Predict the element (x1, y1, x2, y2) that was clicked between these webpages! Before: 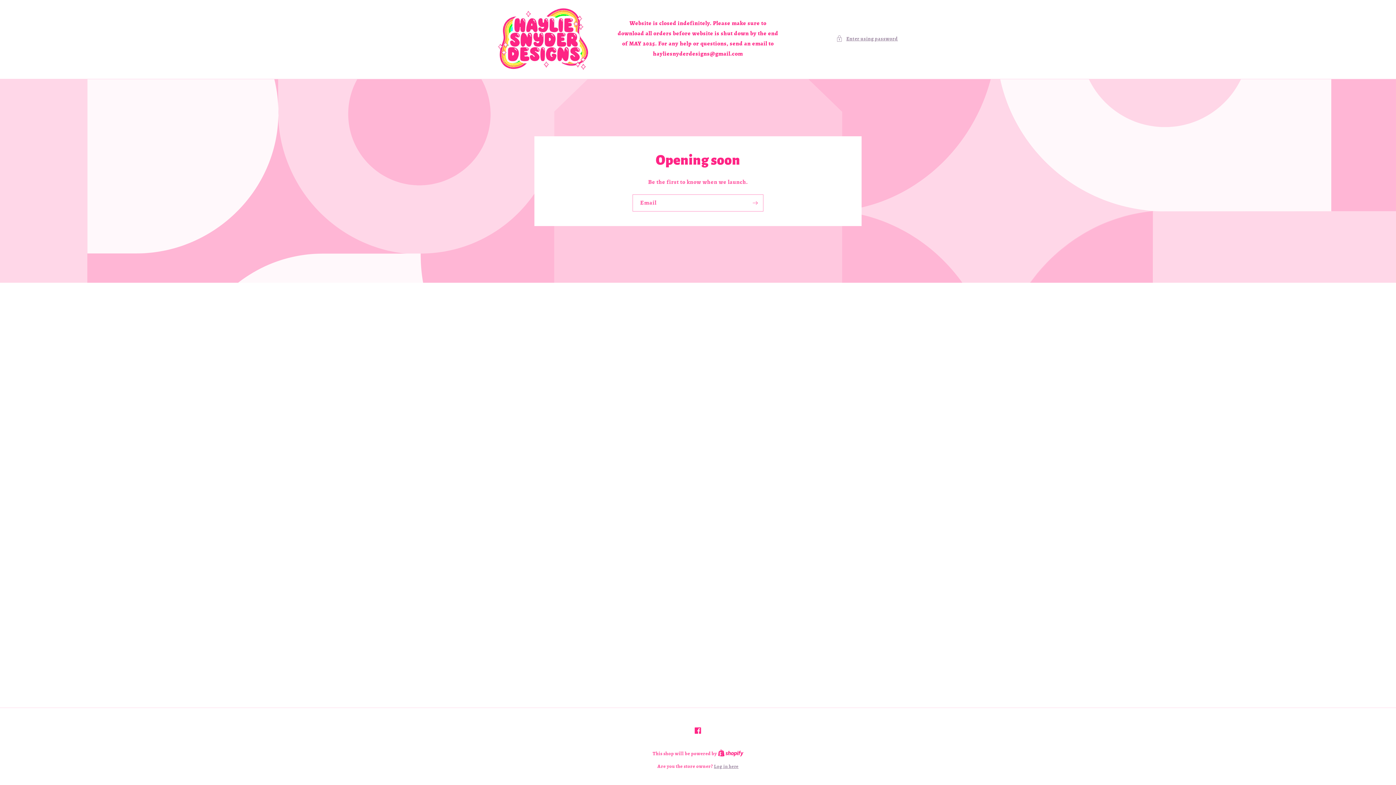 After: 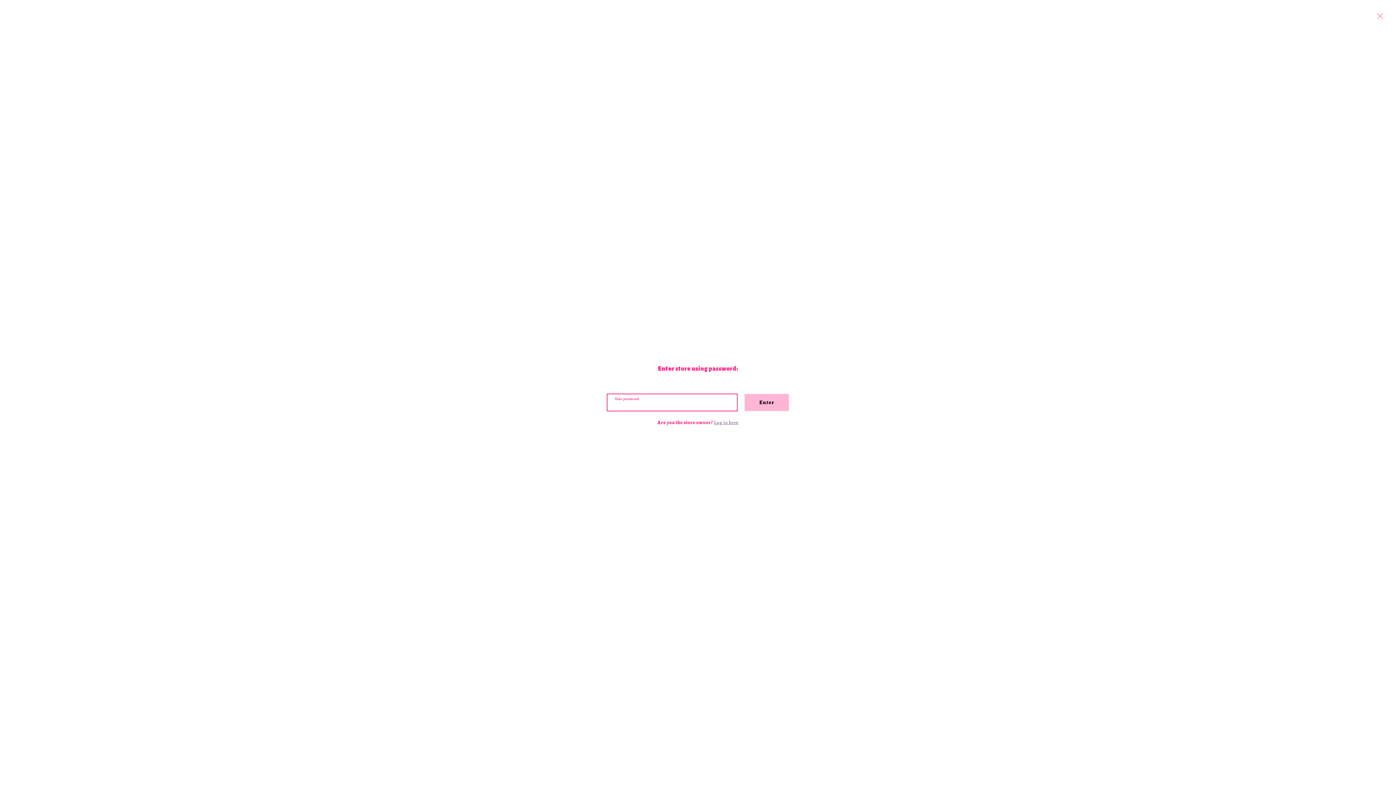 Action: bbox: (836, 34, 898, 43) label: Enter using password